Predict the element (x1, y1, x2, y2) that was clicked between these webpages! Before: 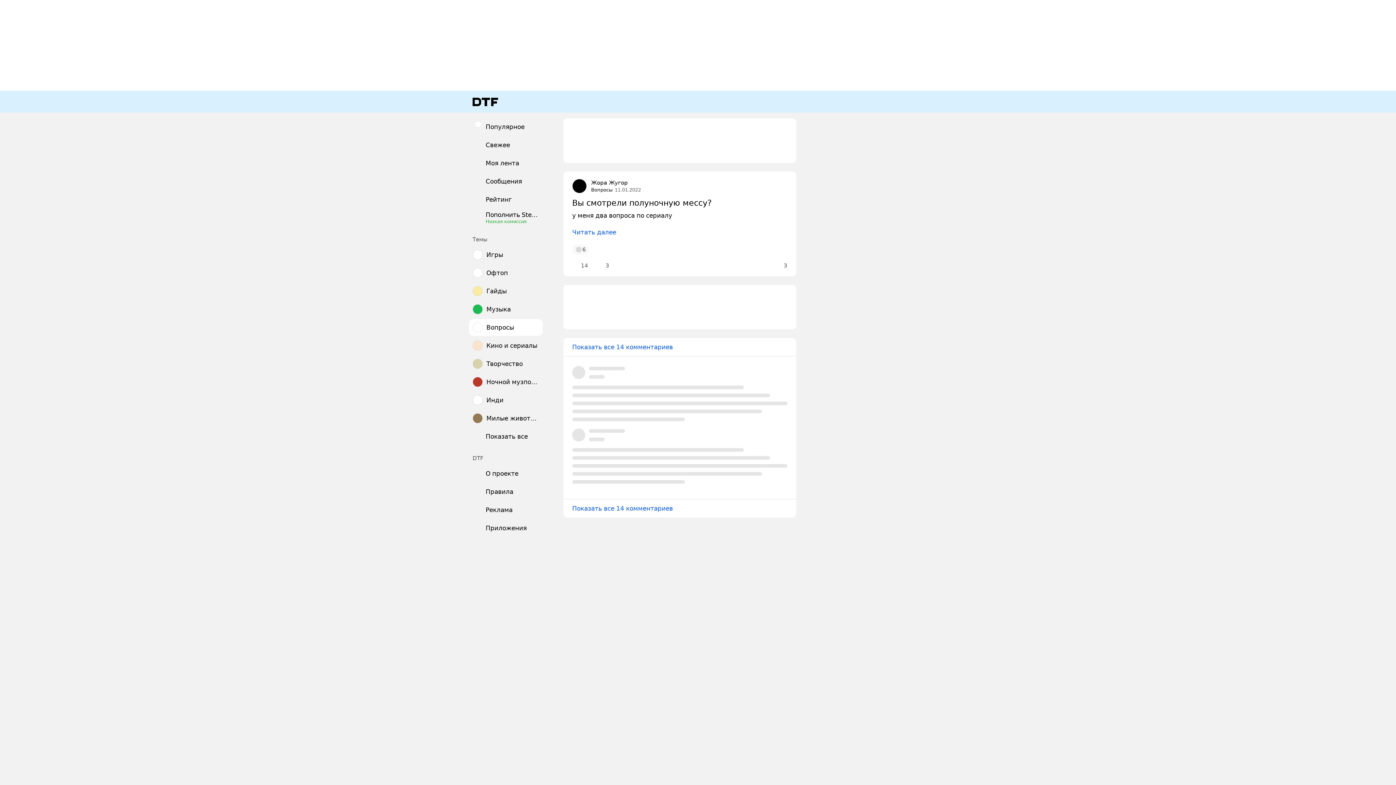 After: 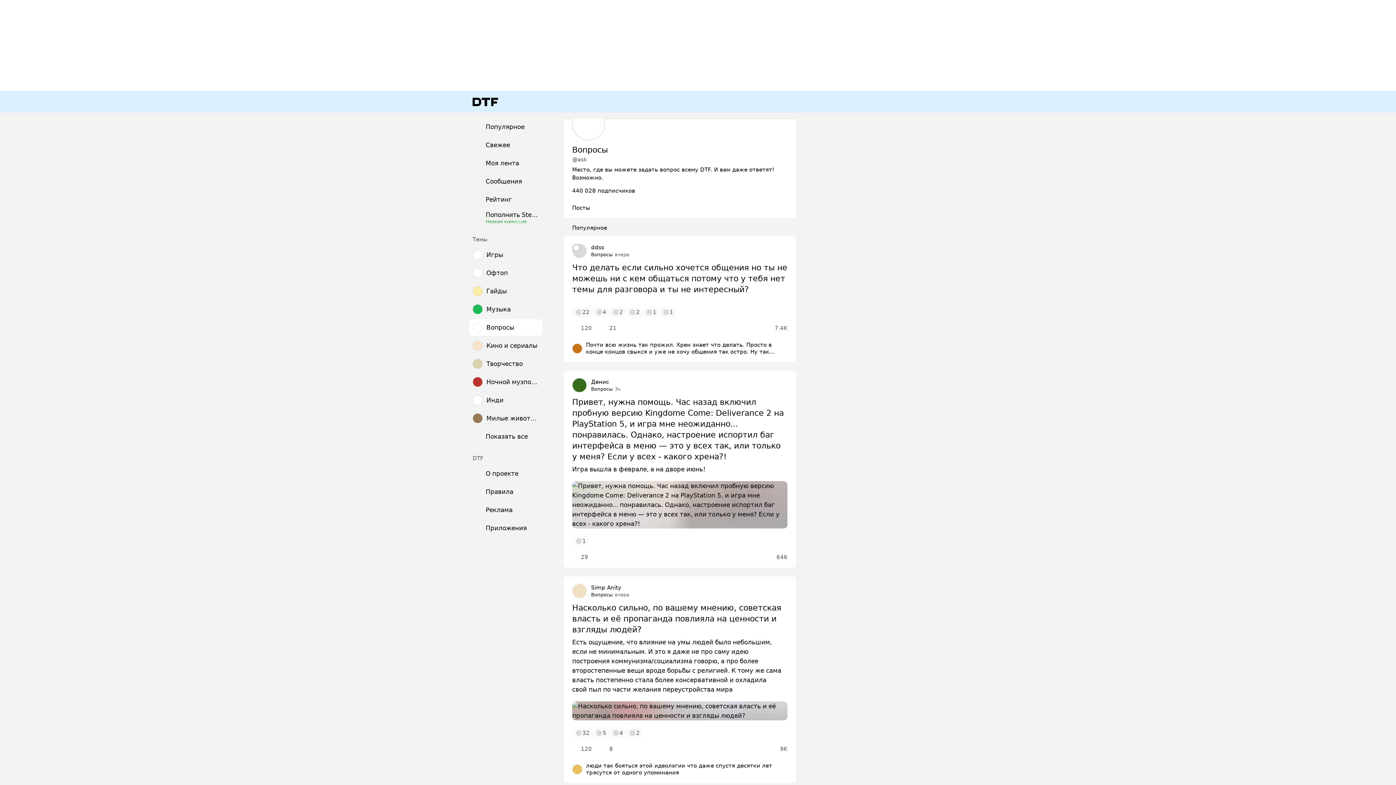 Action: bbox: (591, 187, 612, 192) label: Вопросы